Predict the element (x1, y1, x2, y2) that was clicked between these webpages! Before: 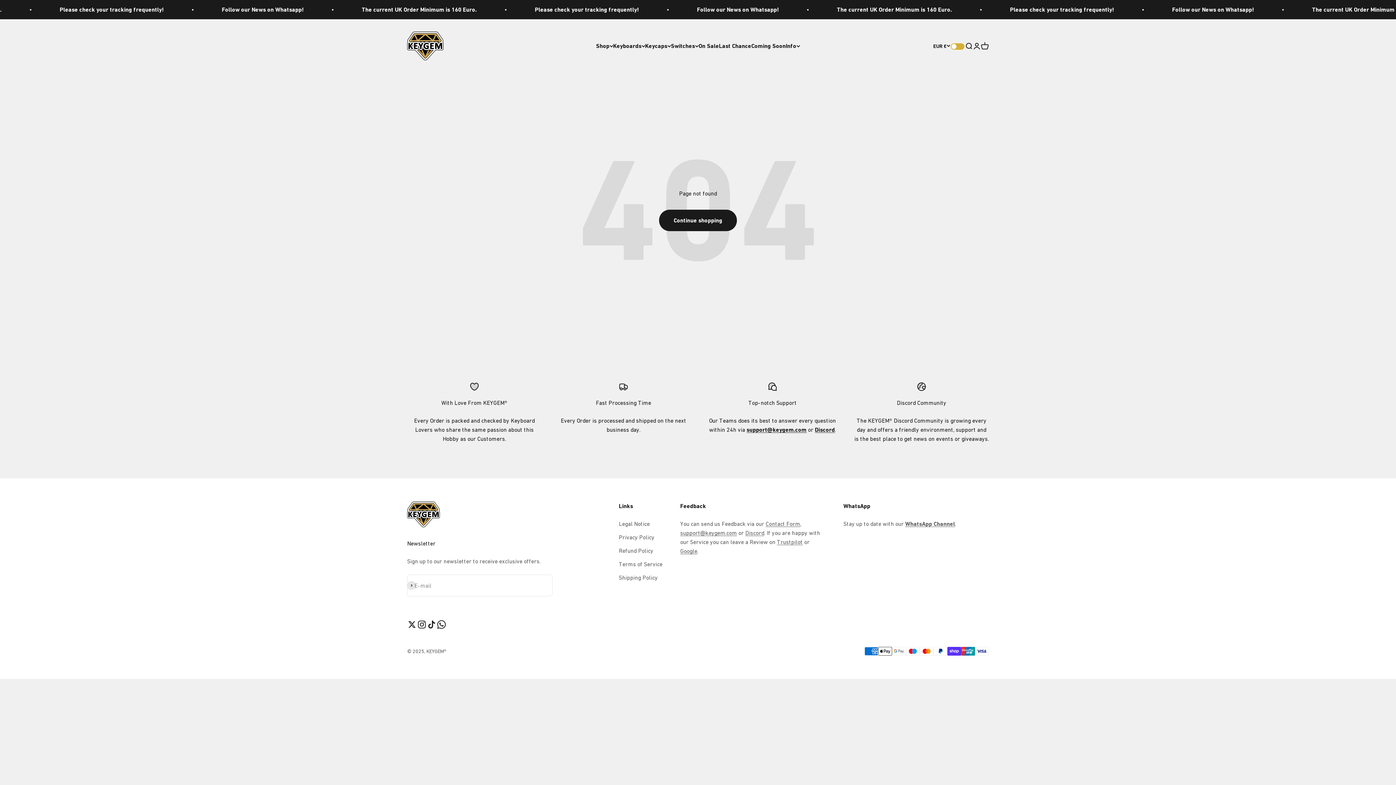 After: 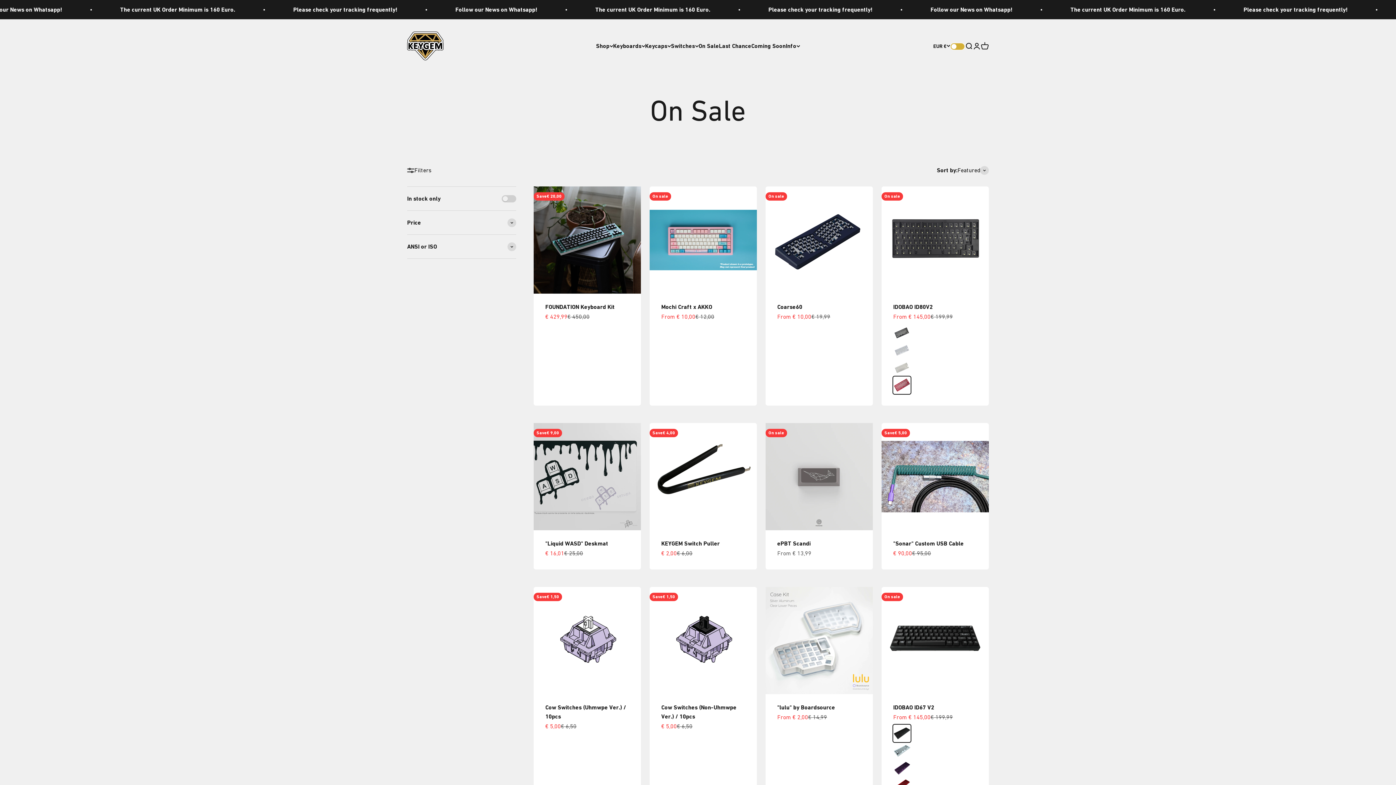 Action: bbox: (698, 42, 719, 49) label: On Sale